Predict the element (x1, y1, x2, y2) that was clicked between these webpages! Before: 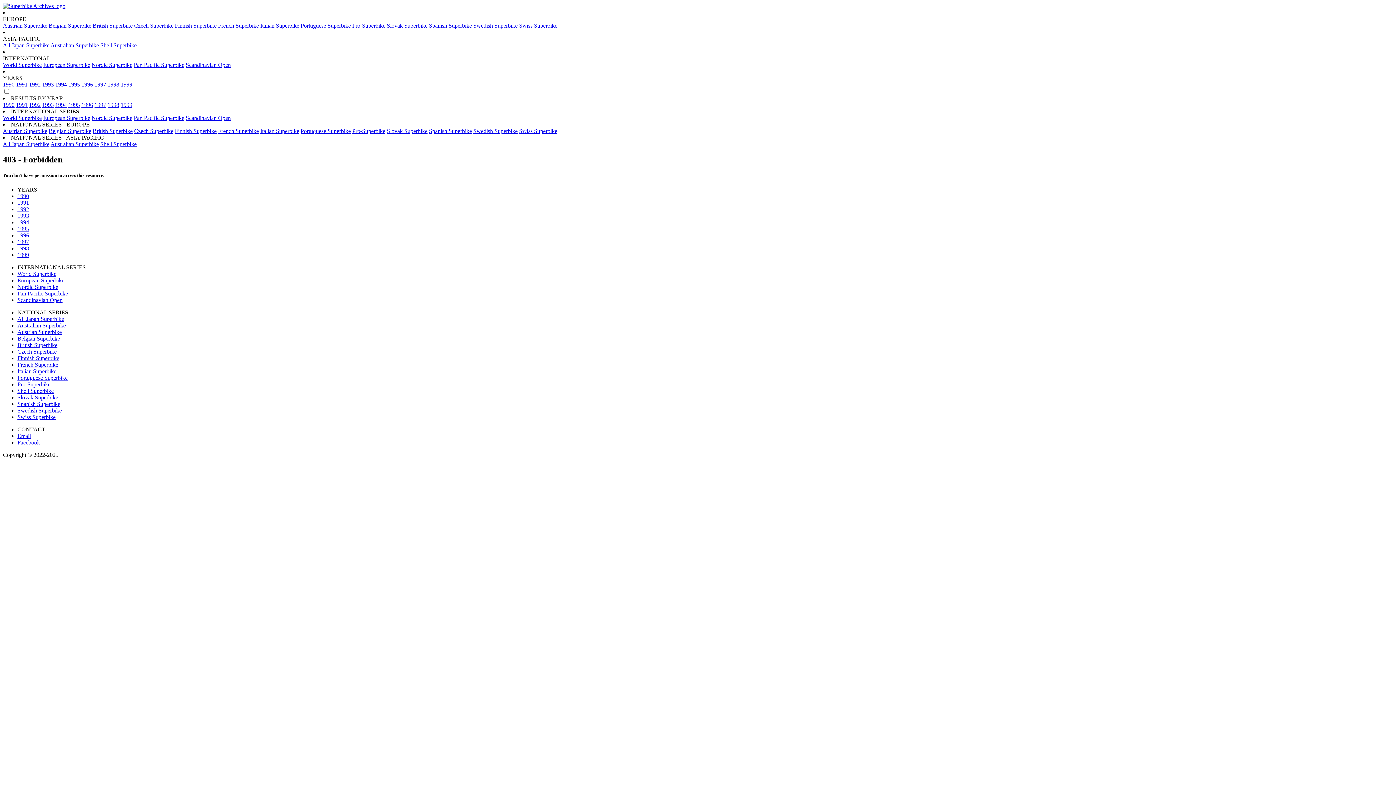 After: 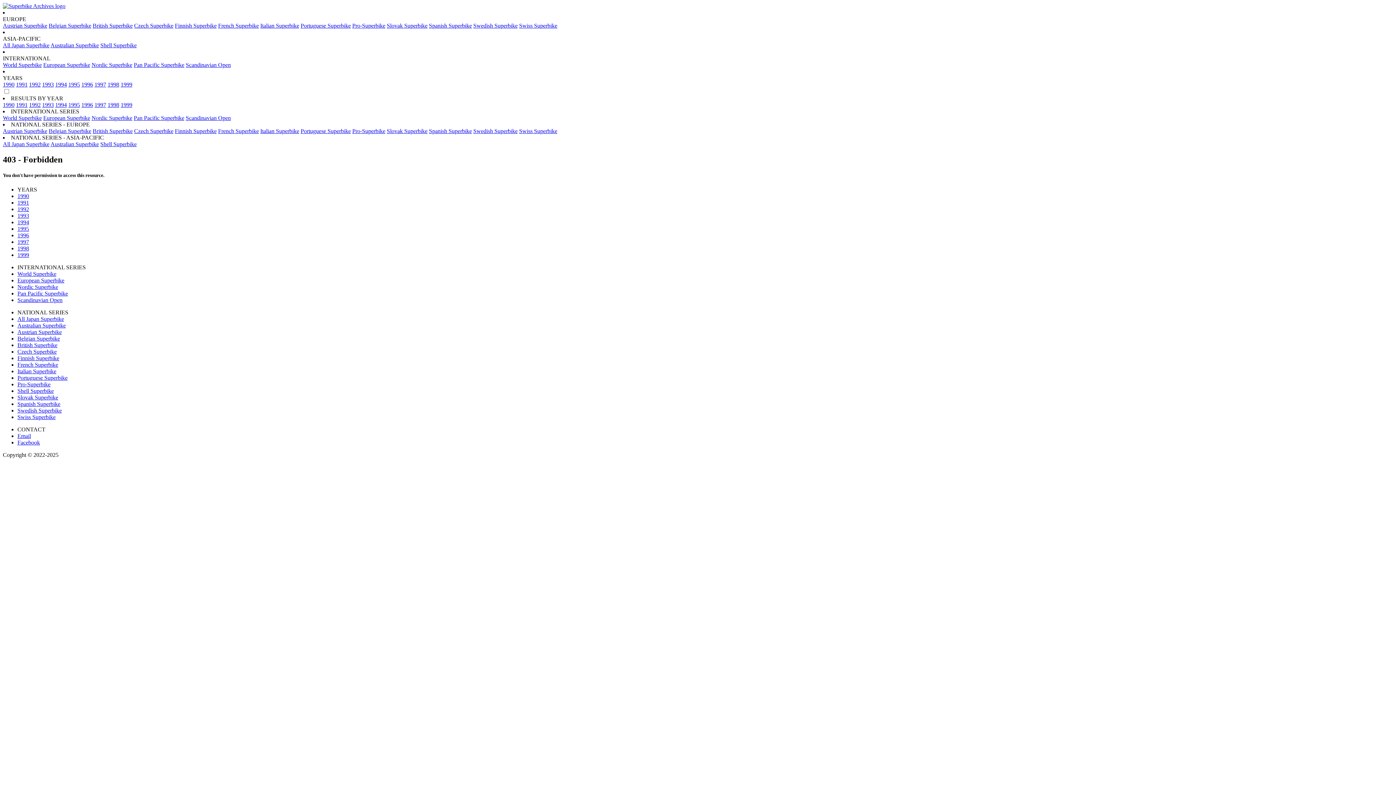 Action: label: View results of superbike races in 1992. bbox: (17, 206, 29, 212)